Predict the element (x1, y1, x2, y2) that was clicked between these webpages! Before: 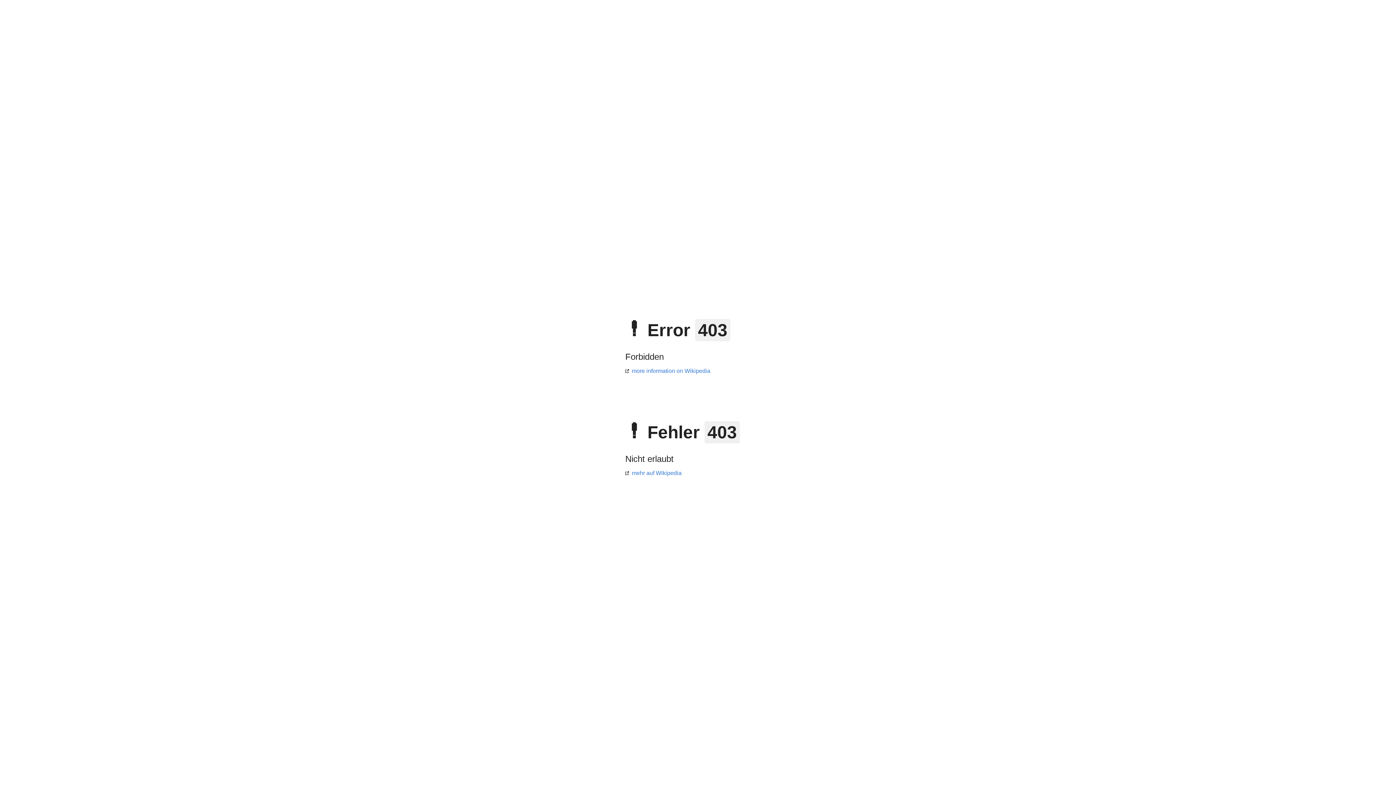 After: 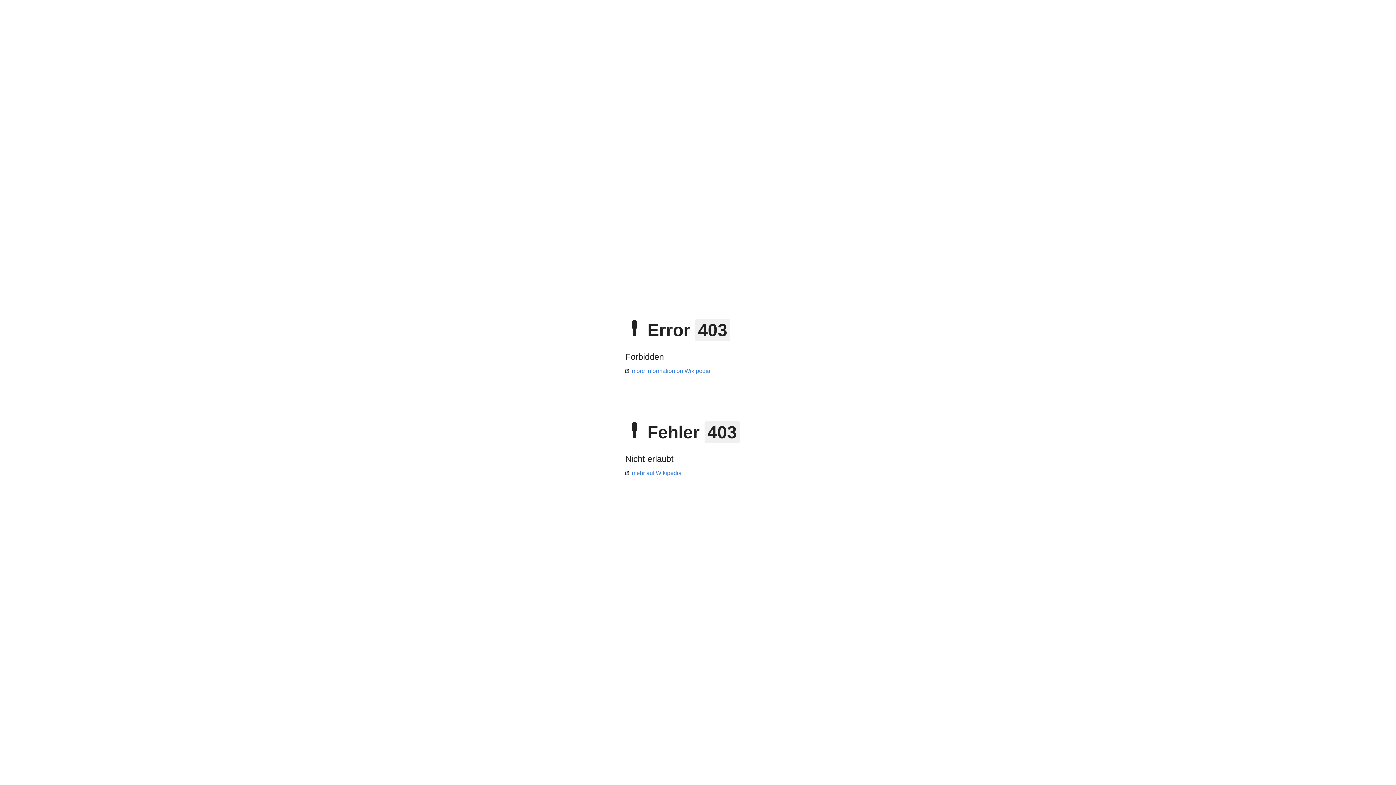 Action: bbox: (625, 470, 681, 476) label: mehr auf Wikipedia